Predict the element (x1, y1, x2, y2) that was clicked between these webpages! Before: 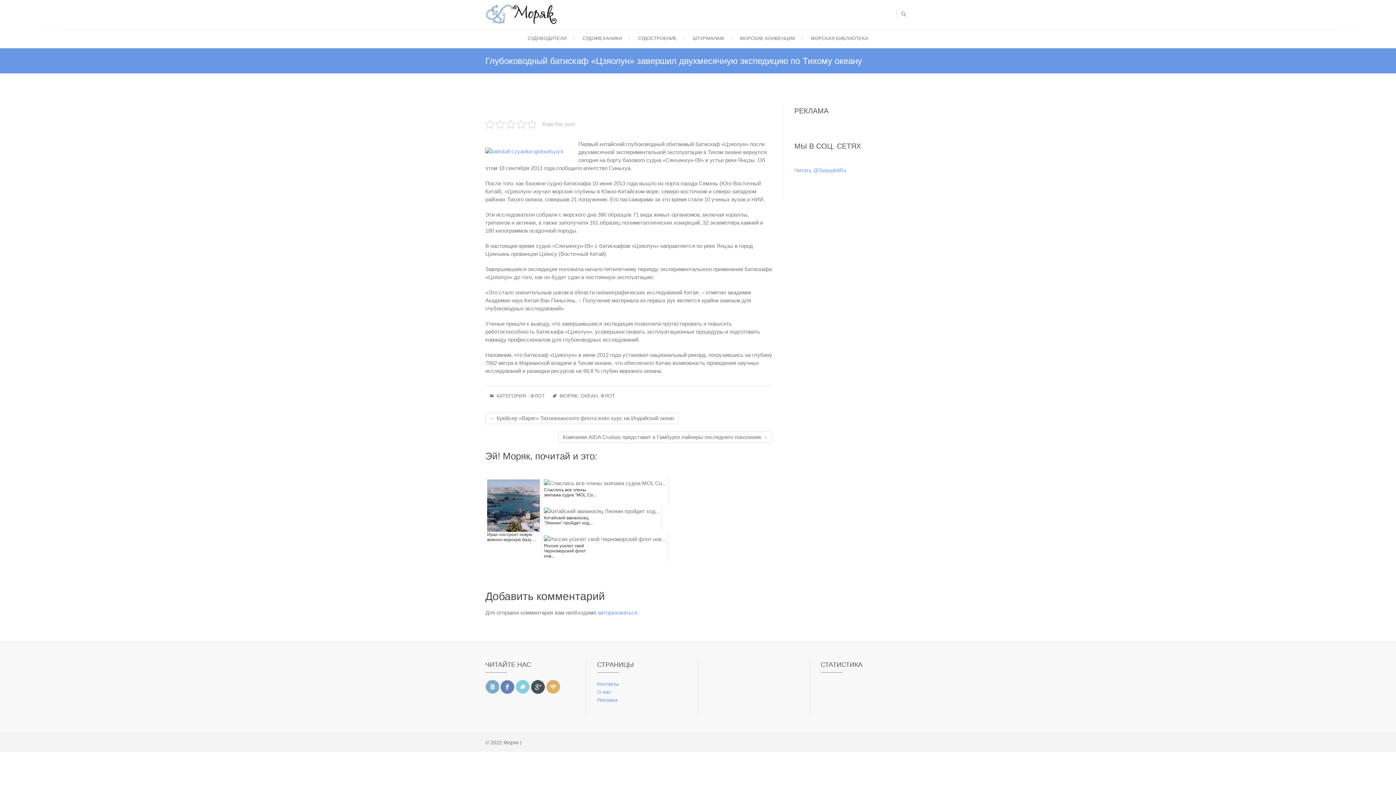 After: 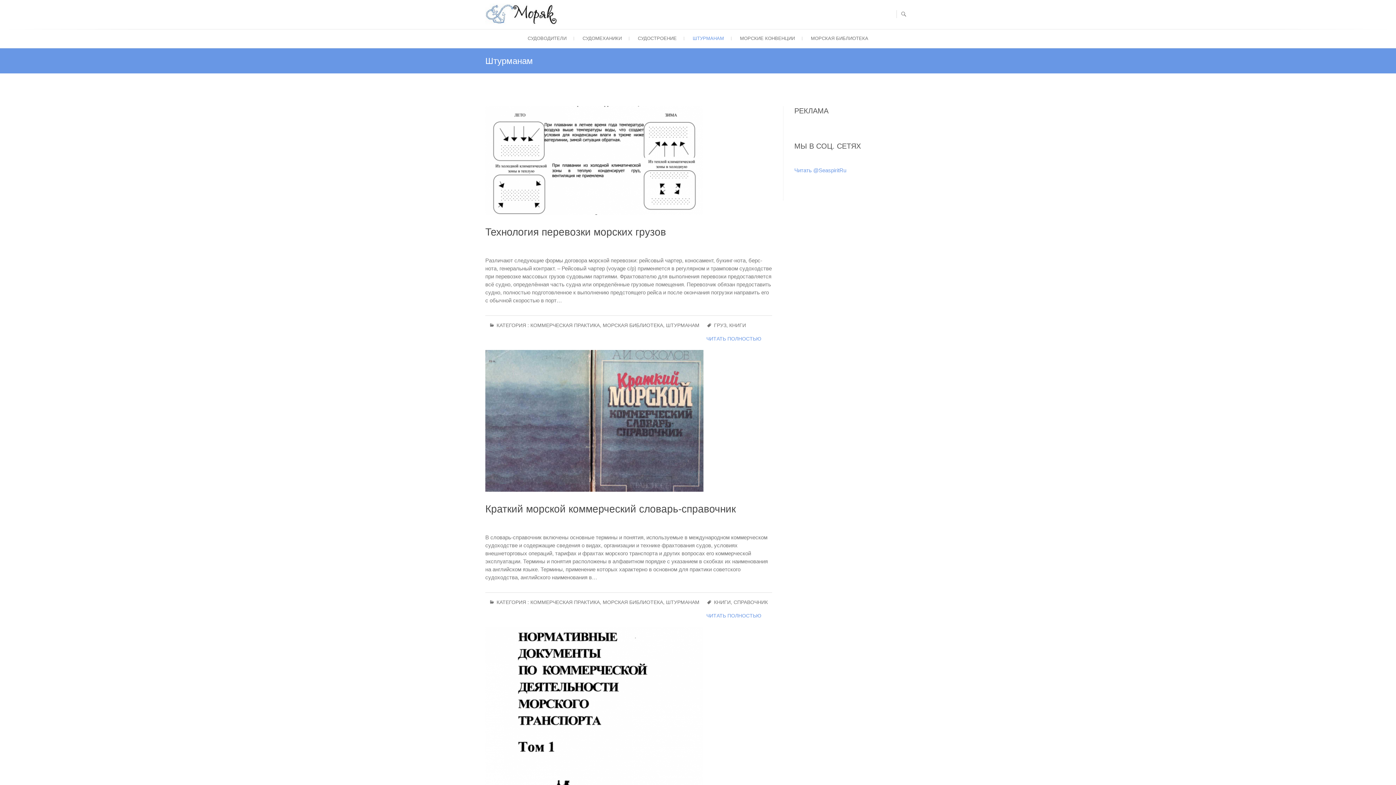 Action: bbox: (685, 29, 731, 48) label: ШТУРМАНАМ